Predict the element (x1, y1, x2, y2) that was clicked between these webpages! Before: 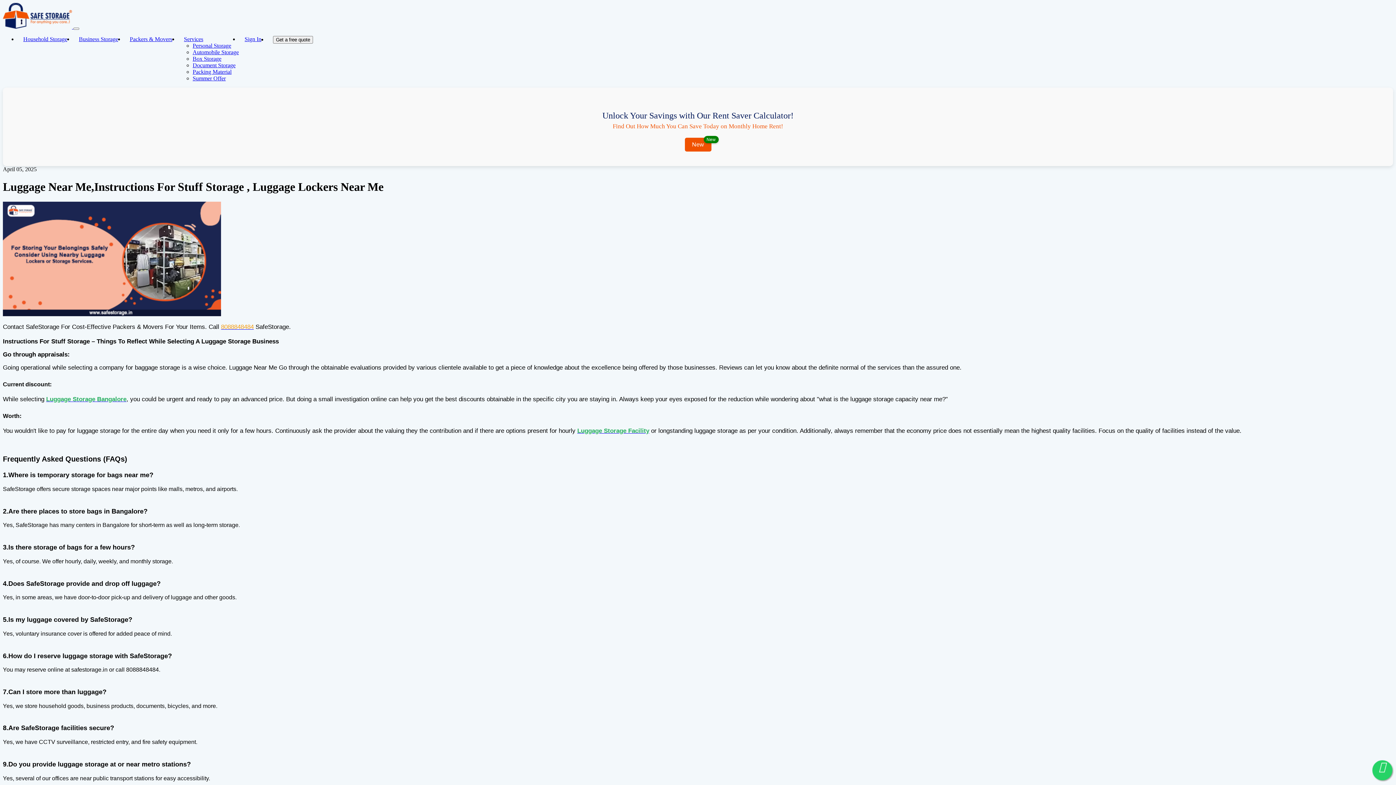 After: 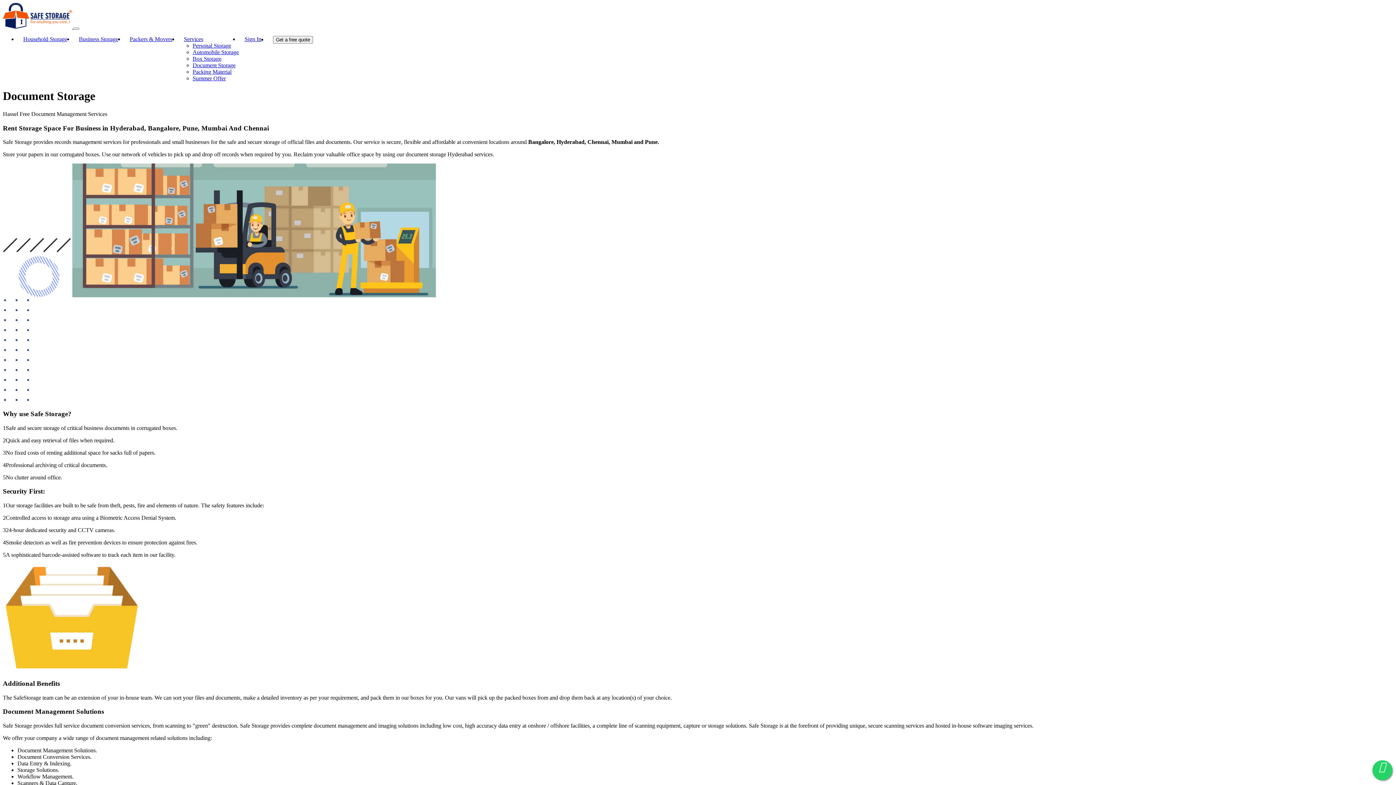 Action: bbox: (192, 62, 235, 68) label: Document Storage